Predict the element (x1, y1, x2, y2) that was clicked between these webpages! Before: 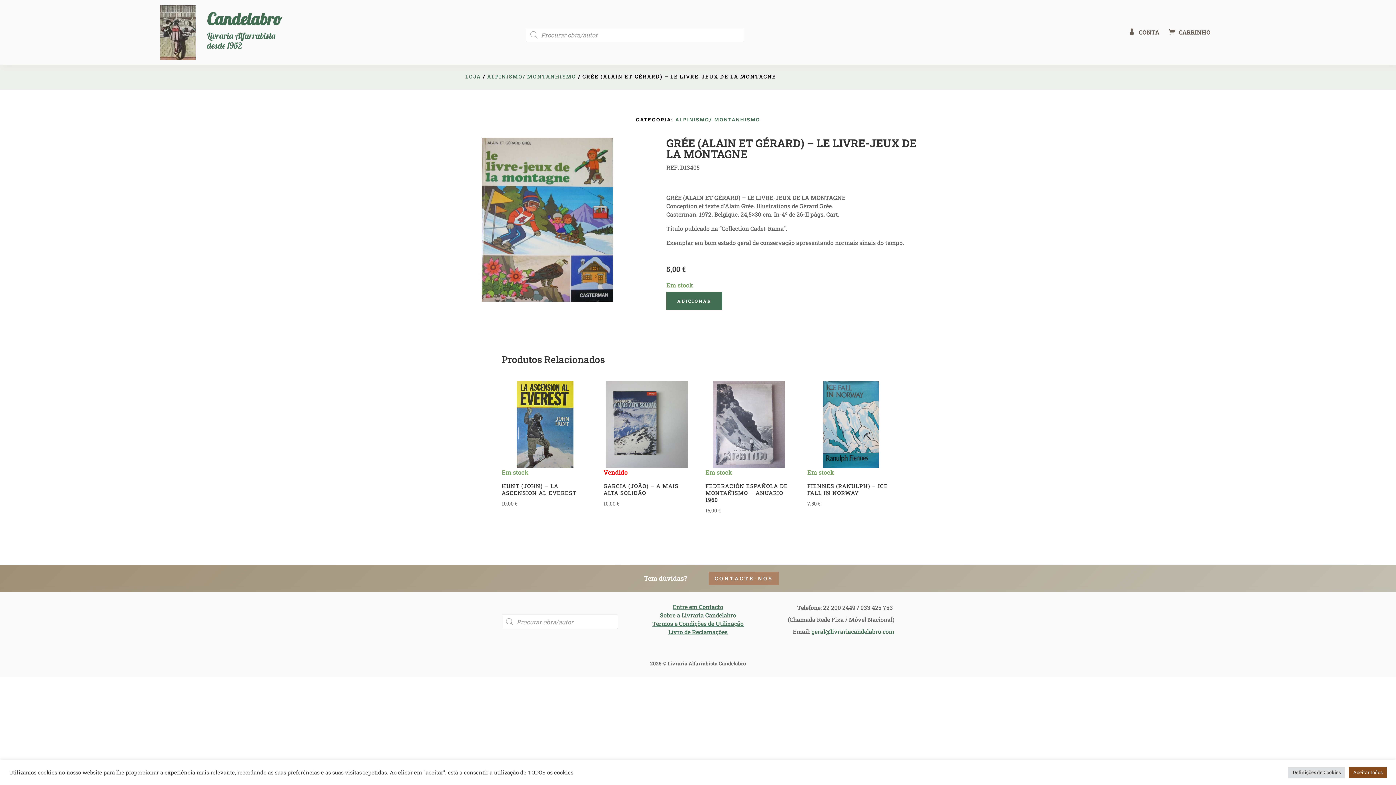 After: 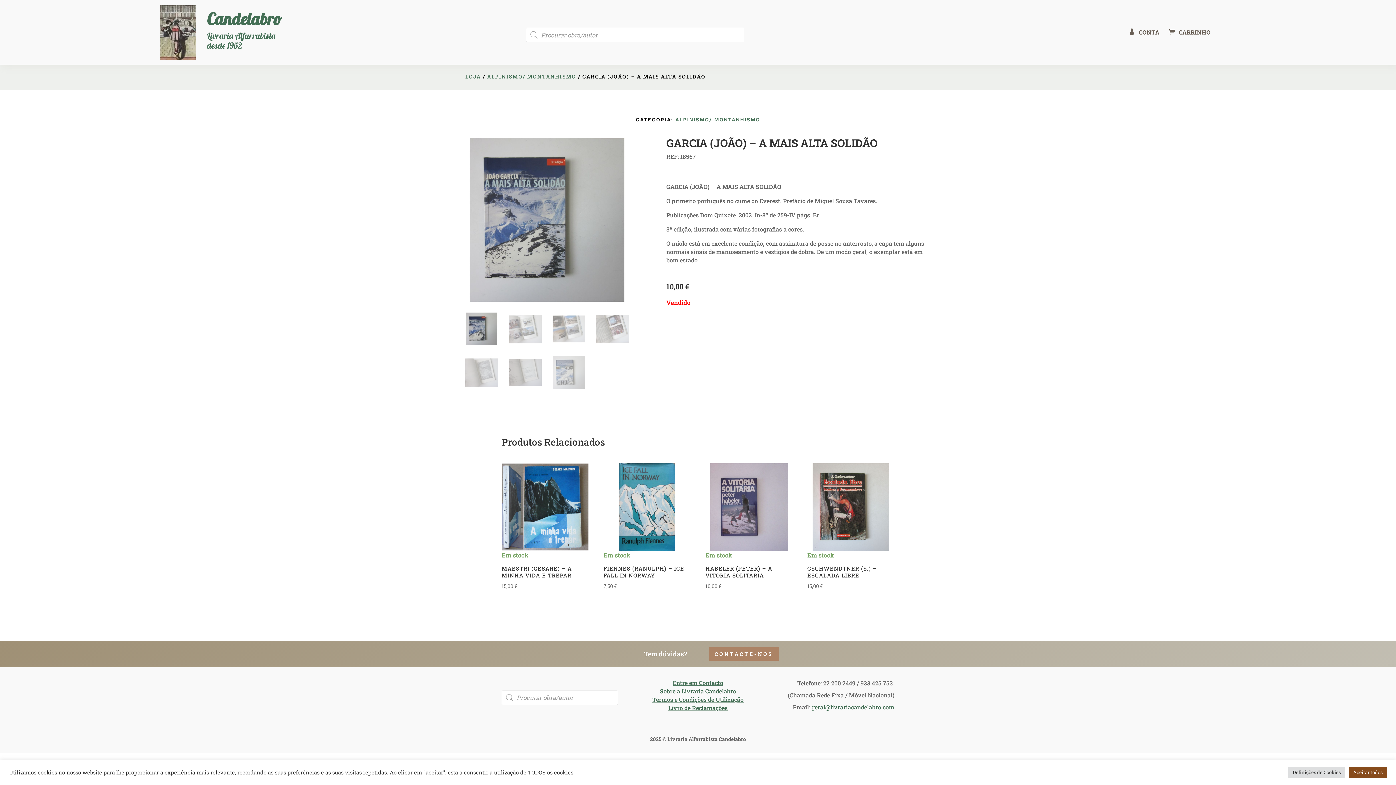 Action: bbox: (603, 381, 690, 508) label: Vendido

GARCIA (JOÃO) – A MAIS ALTA SOLIDÃO
10,00 €